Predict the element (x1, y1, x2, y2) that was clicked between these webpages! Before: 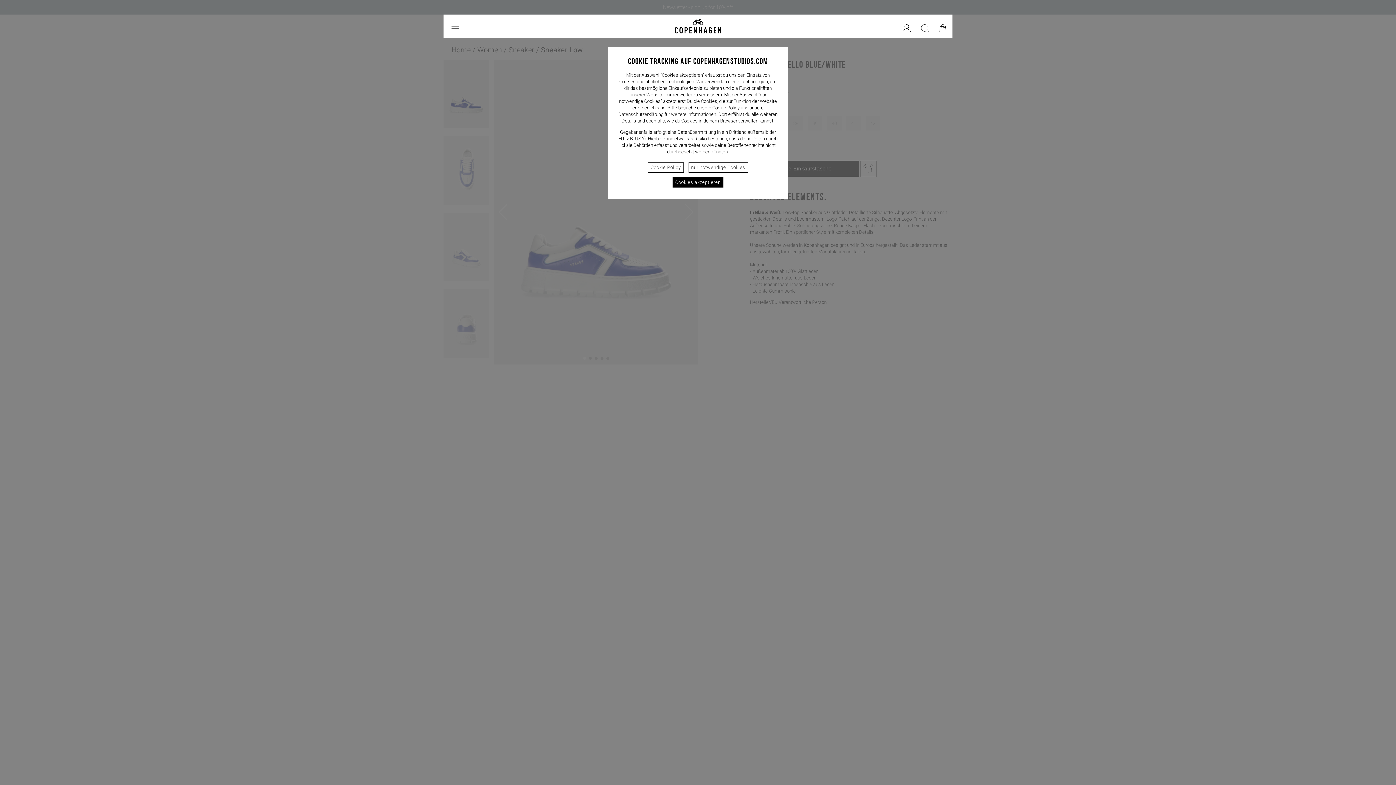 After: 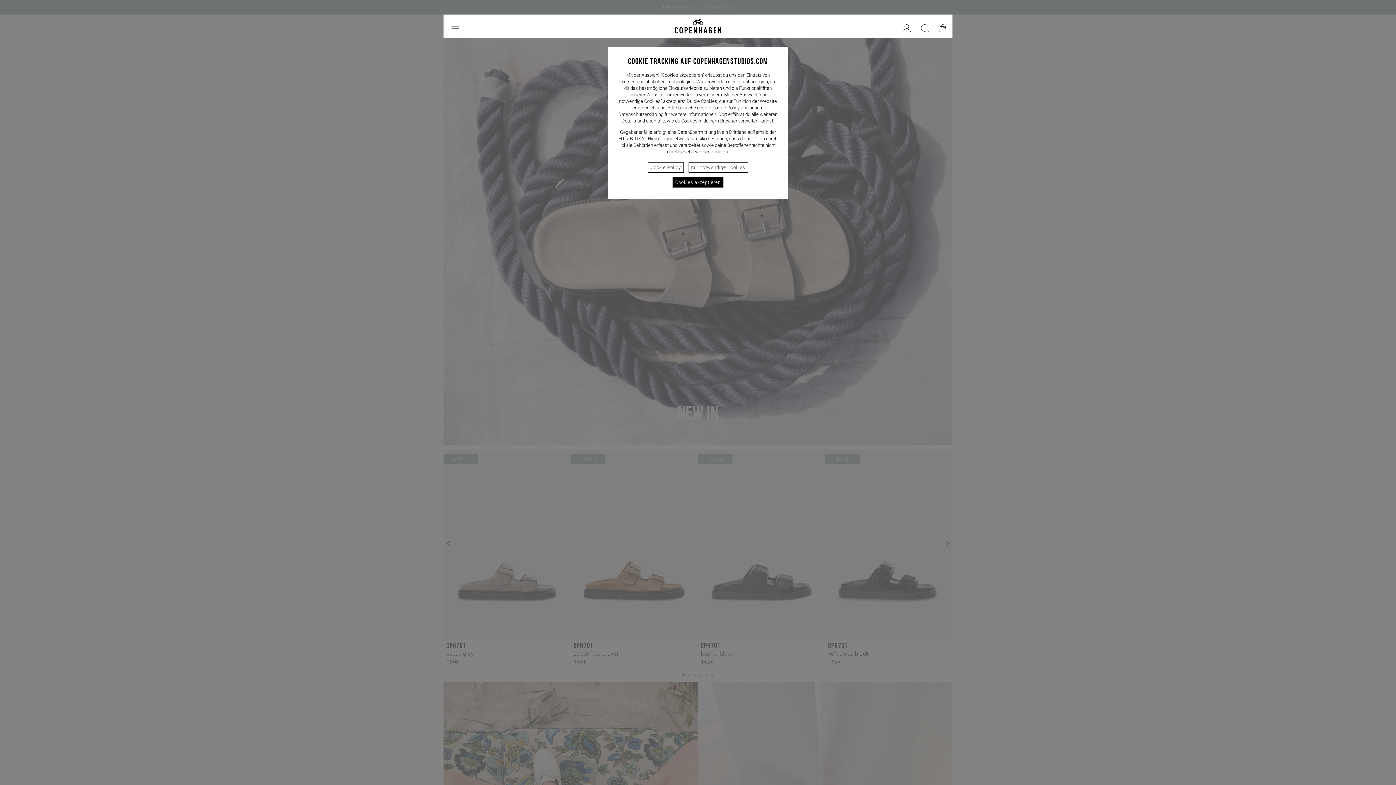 Action: bbox: (675, 28, 721, 34)